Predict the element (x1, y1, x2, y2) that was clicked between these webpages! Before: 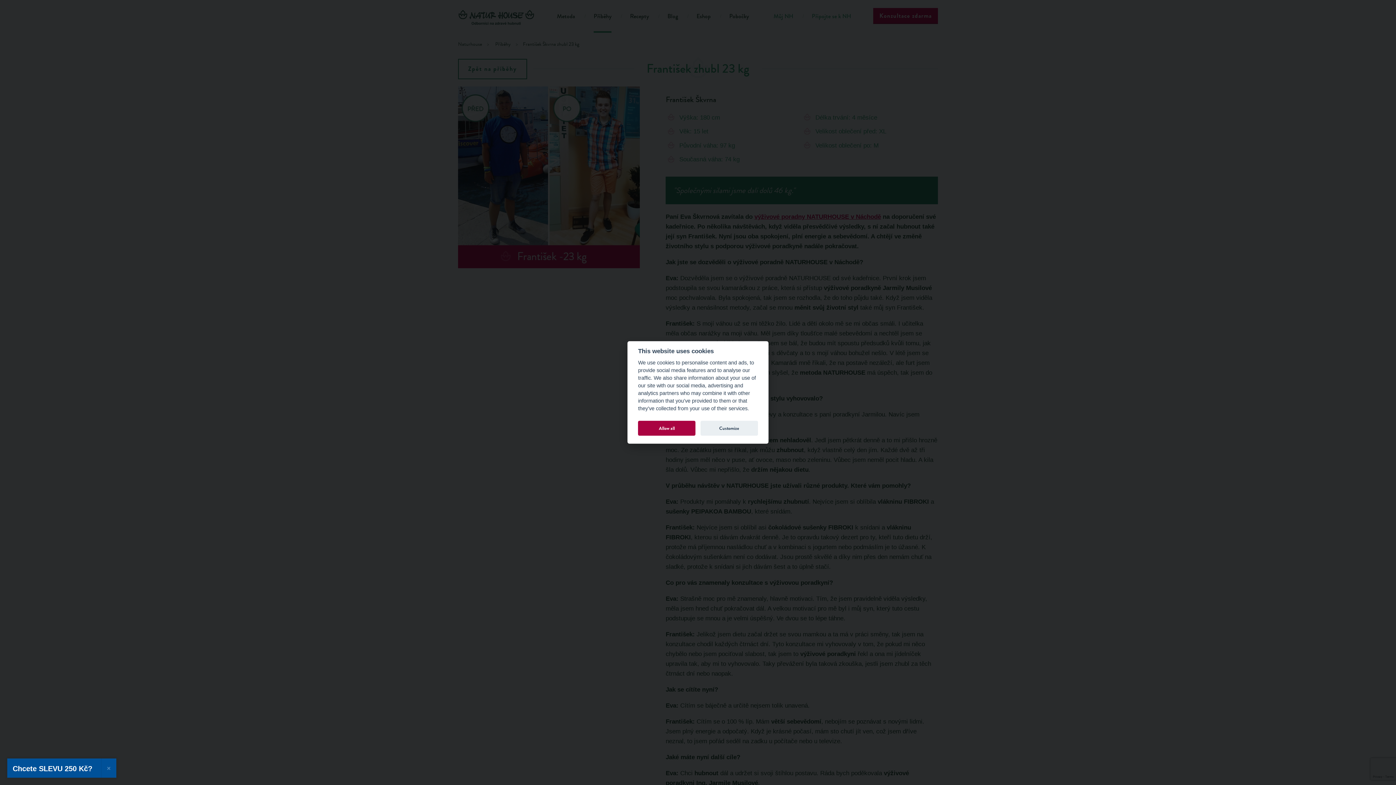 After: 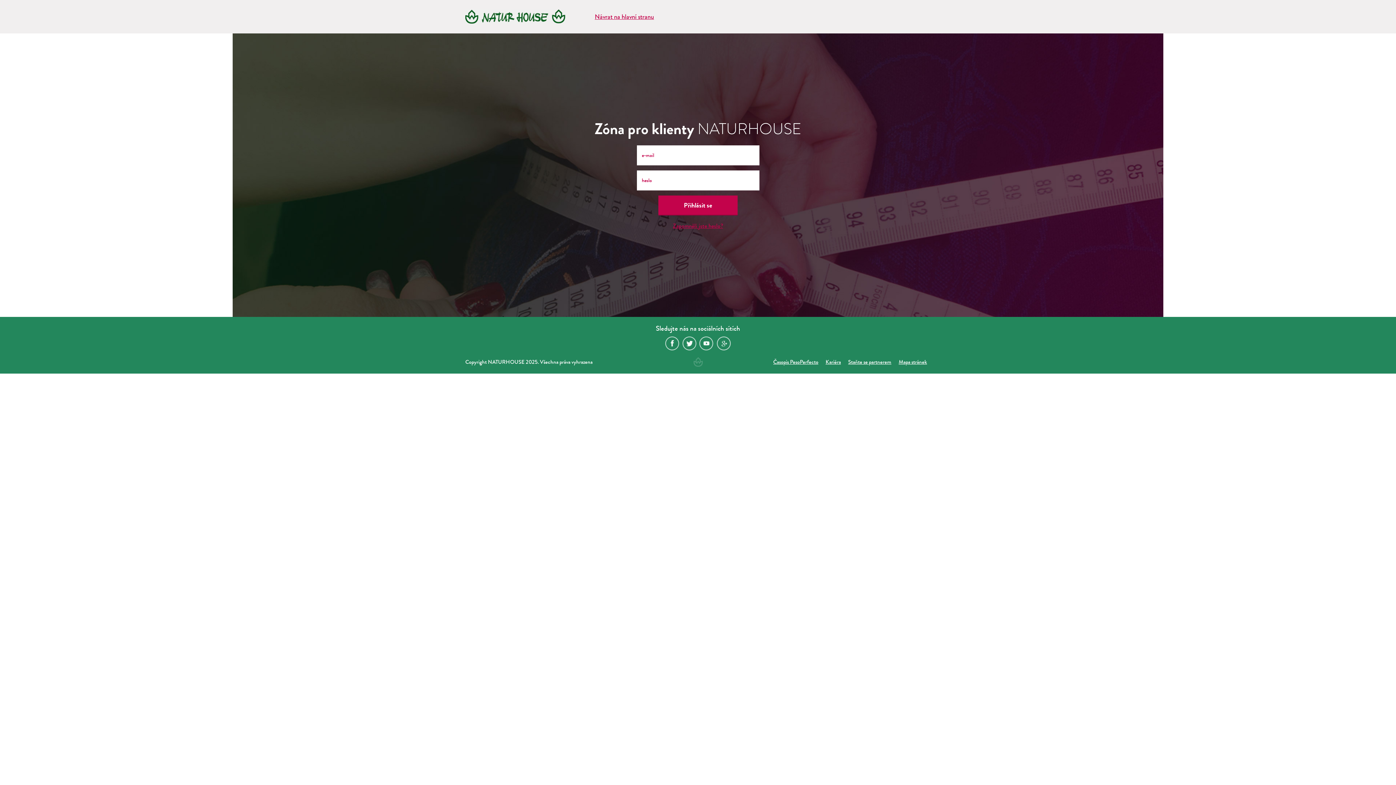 Action: bbox: (773, 0, 793, 32) label: Můj NH